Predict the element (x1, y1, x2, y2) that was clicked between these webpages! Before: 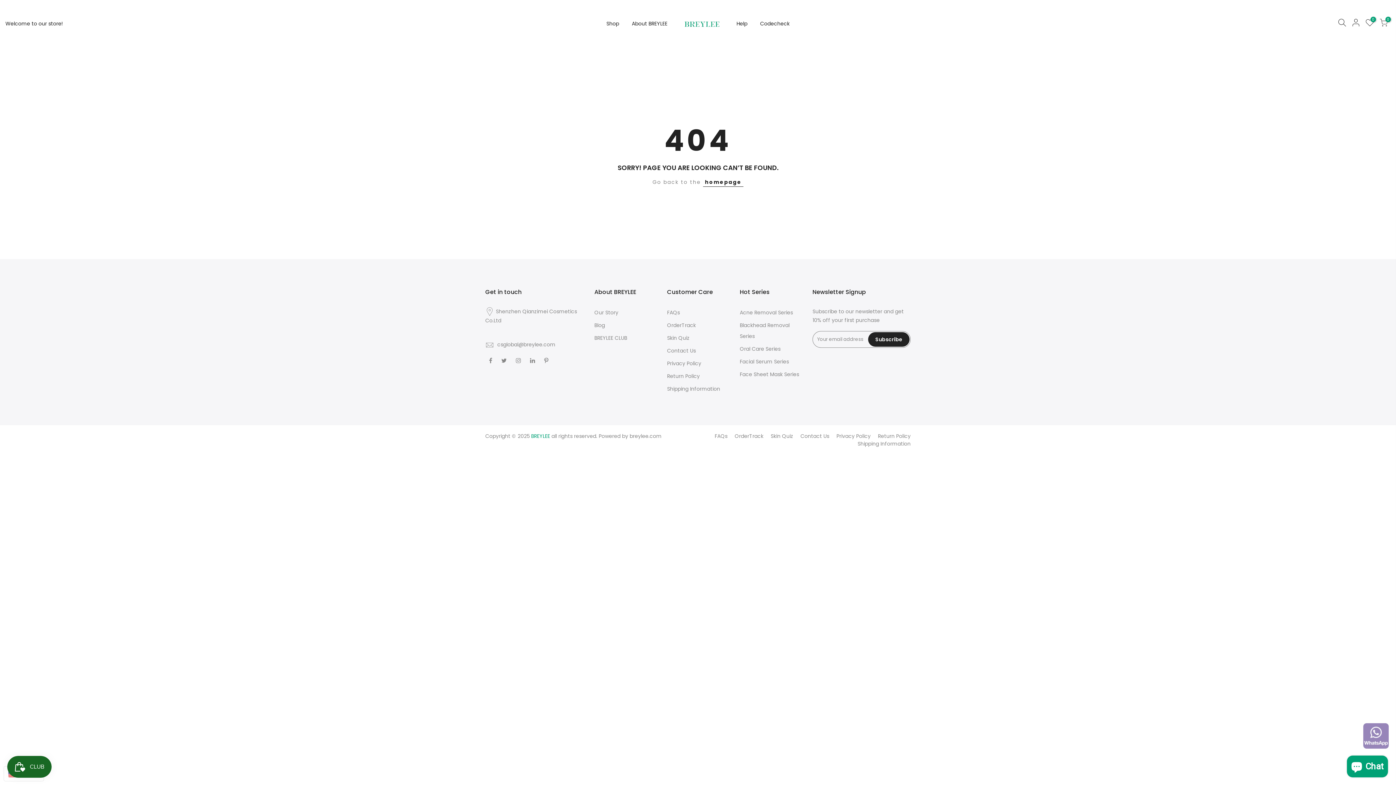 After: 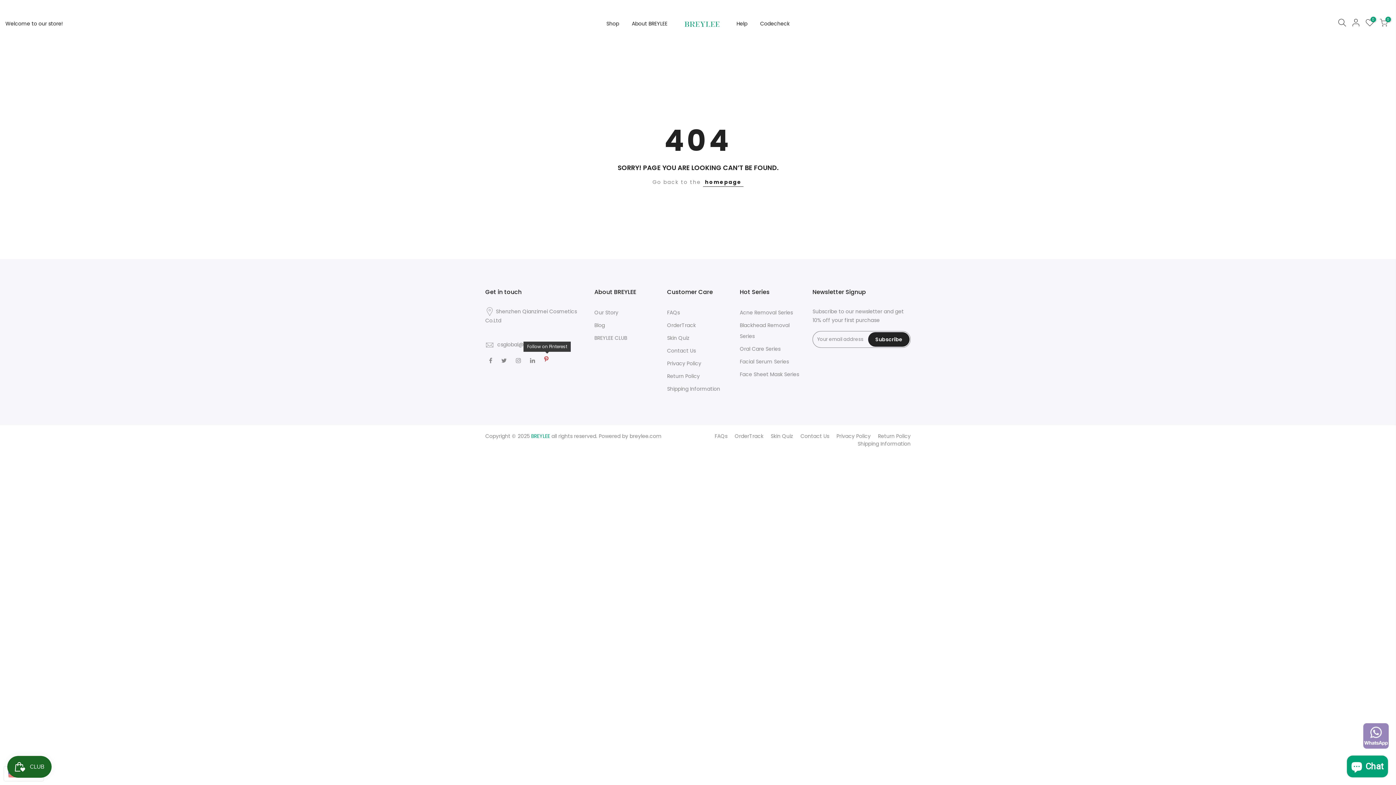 Action: bbox: (544, 356, 550, 364)